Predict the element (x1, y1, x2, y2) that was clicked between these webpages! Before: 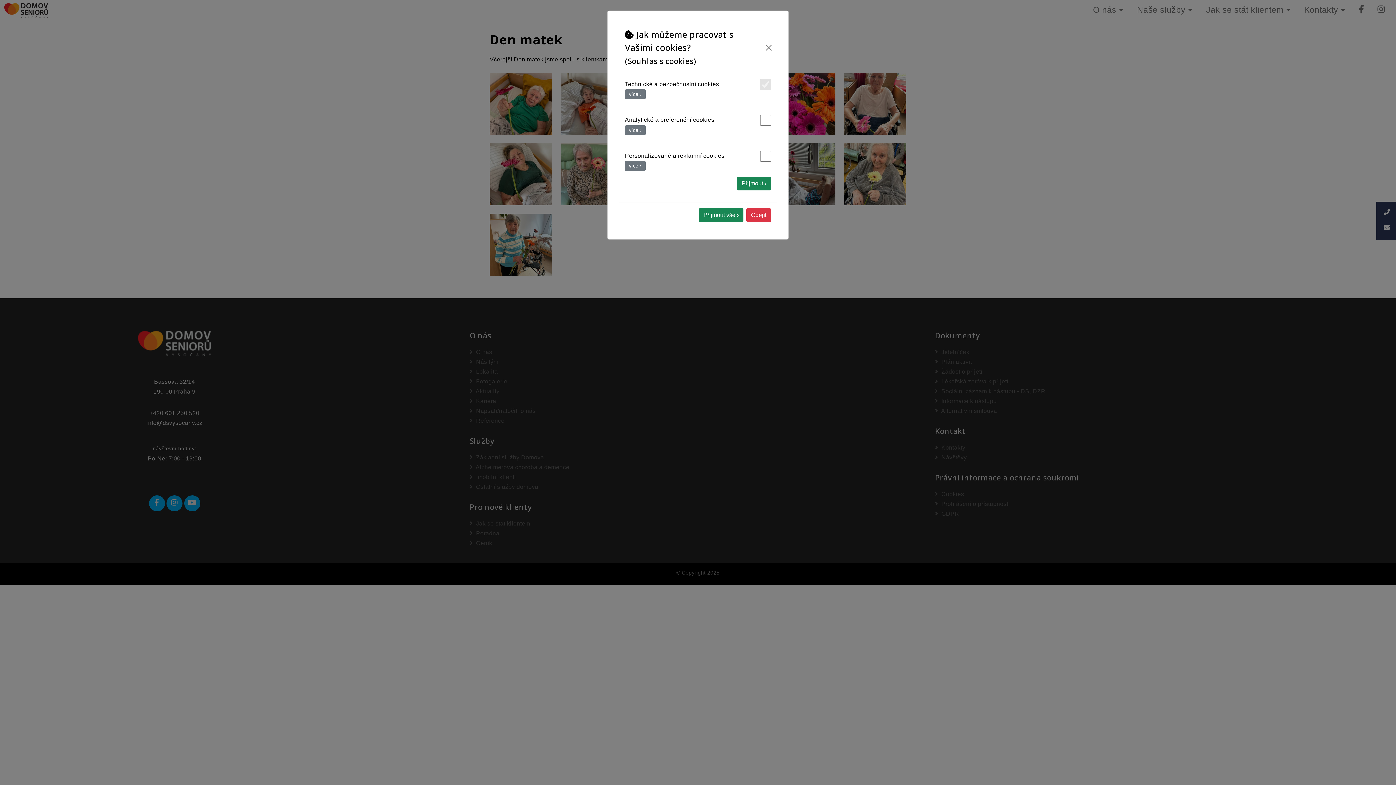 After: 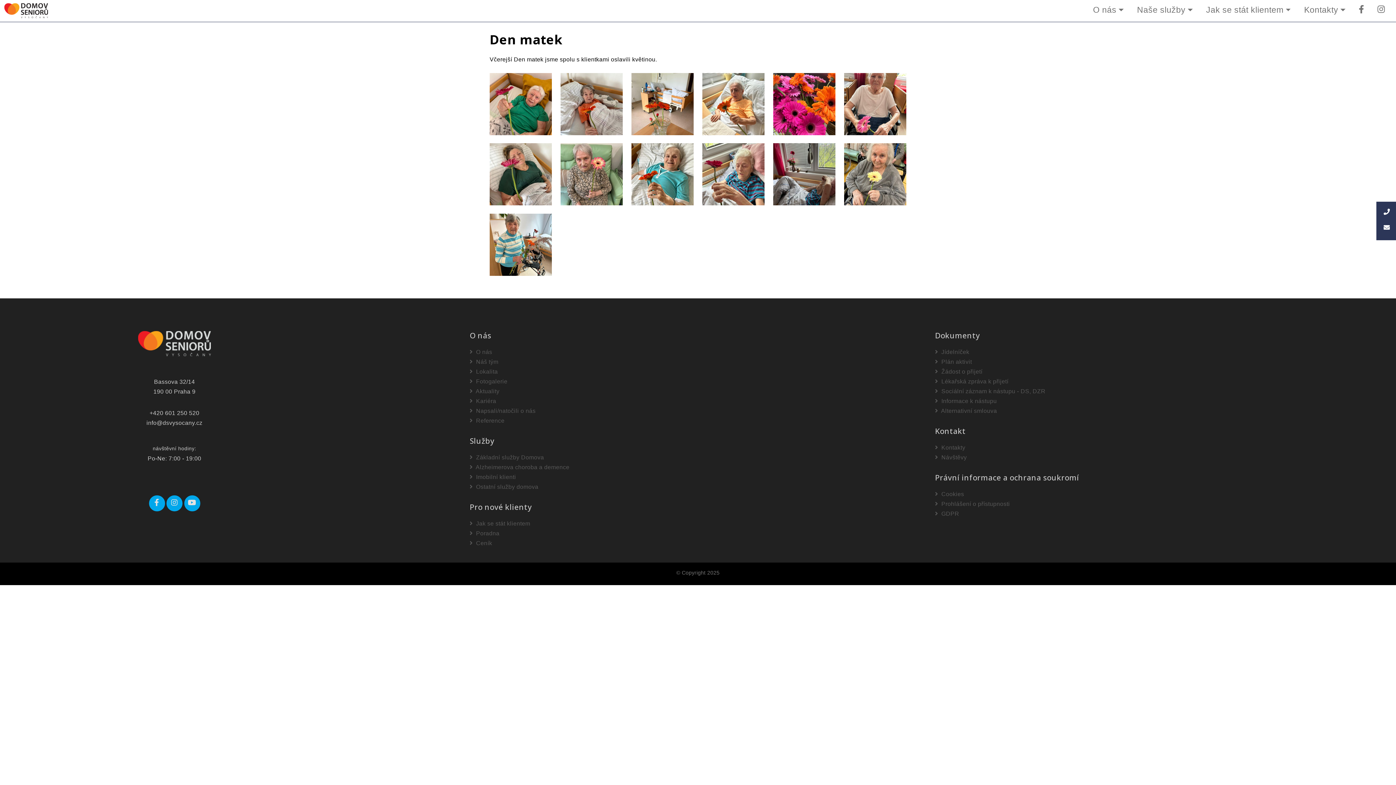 Action: label: Odejít bbox: (746, 208, 771, 222)